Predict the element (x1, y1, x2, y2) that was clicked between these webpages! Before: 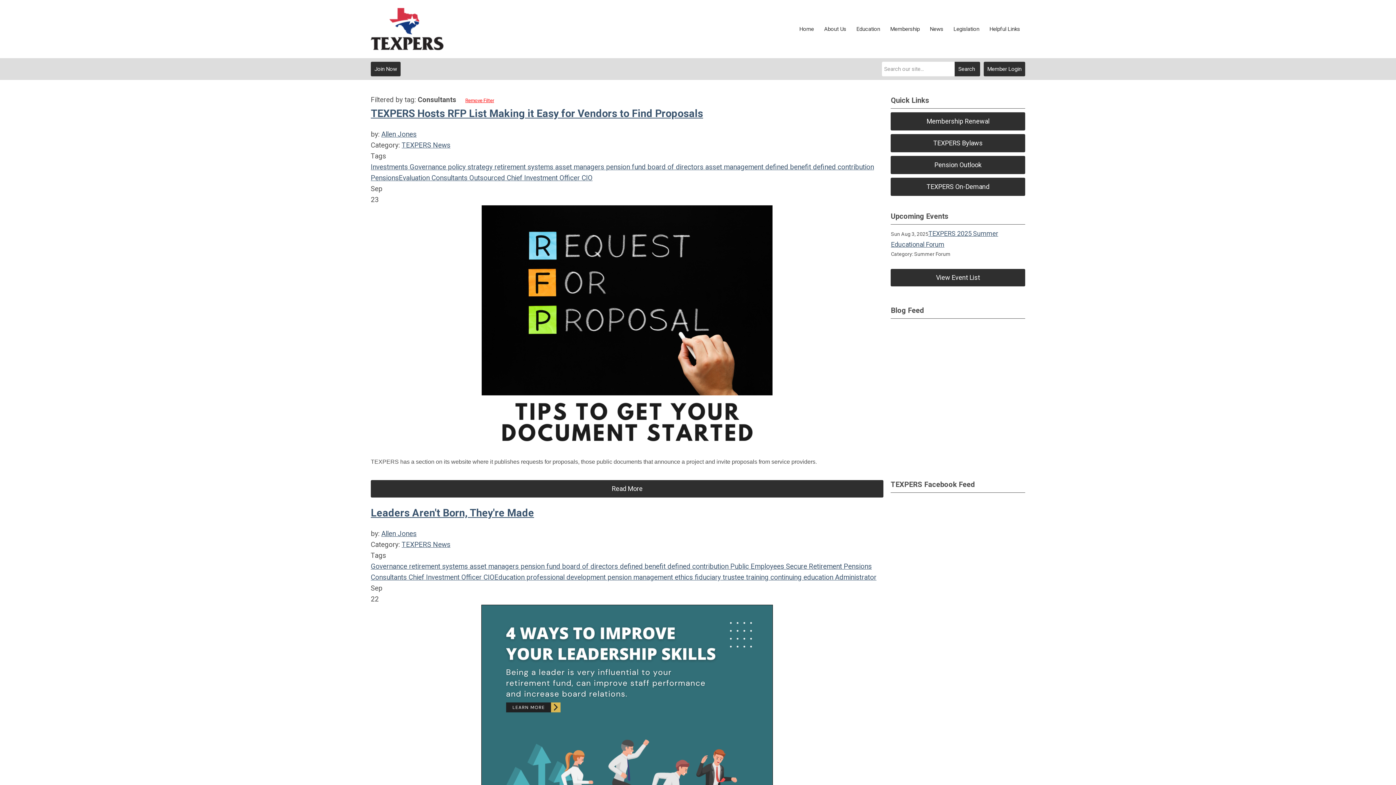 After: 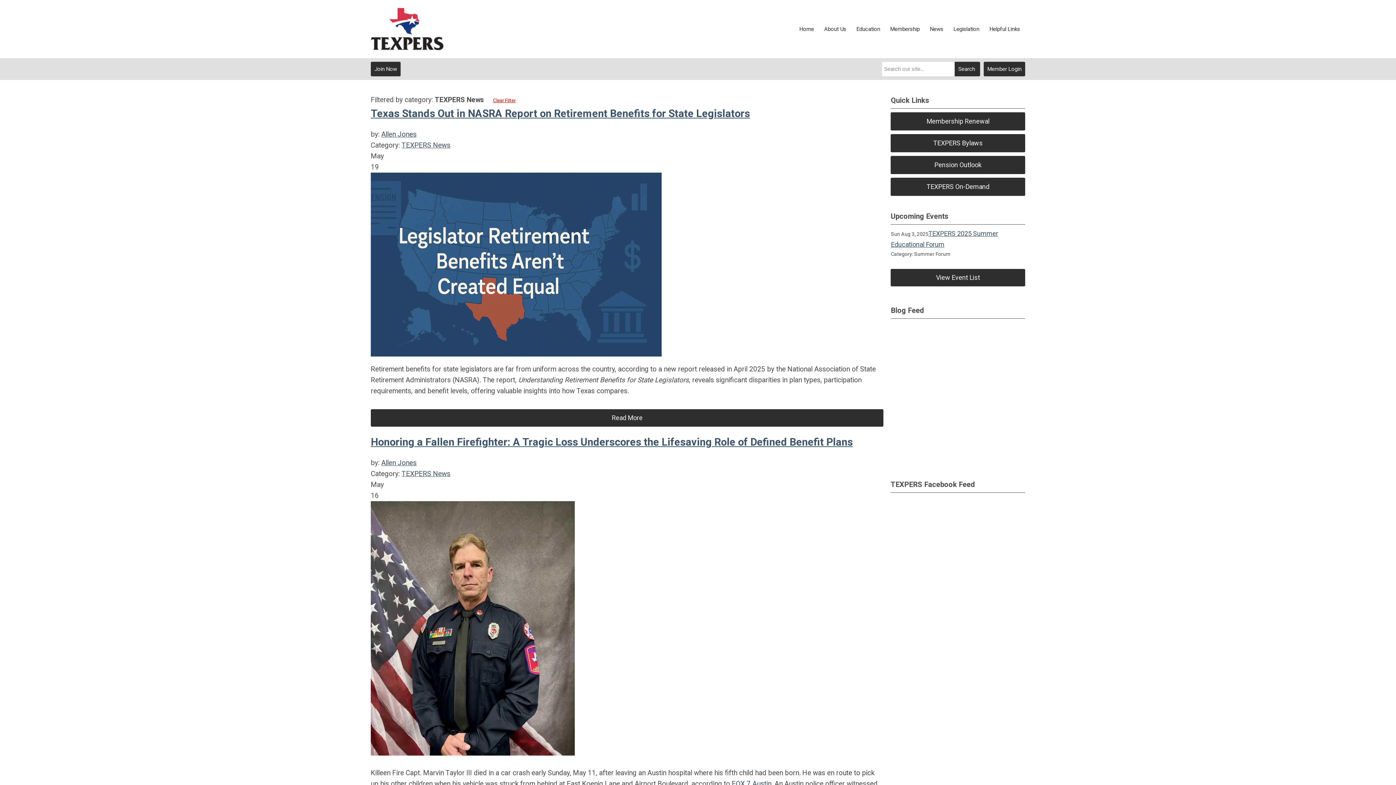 Action: bbox: (401, 540, 450, 548) label: TEXPERS News